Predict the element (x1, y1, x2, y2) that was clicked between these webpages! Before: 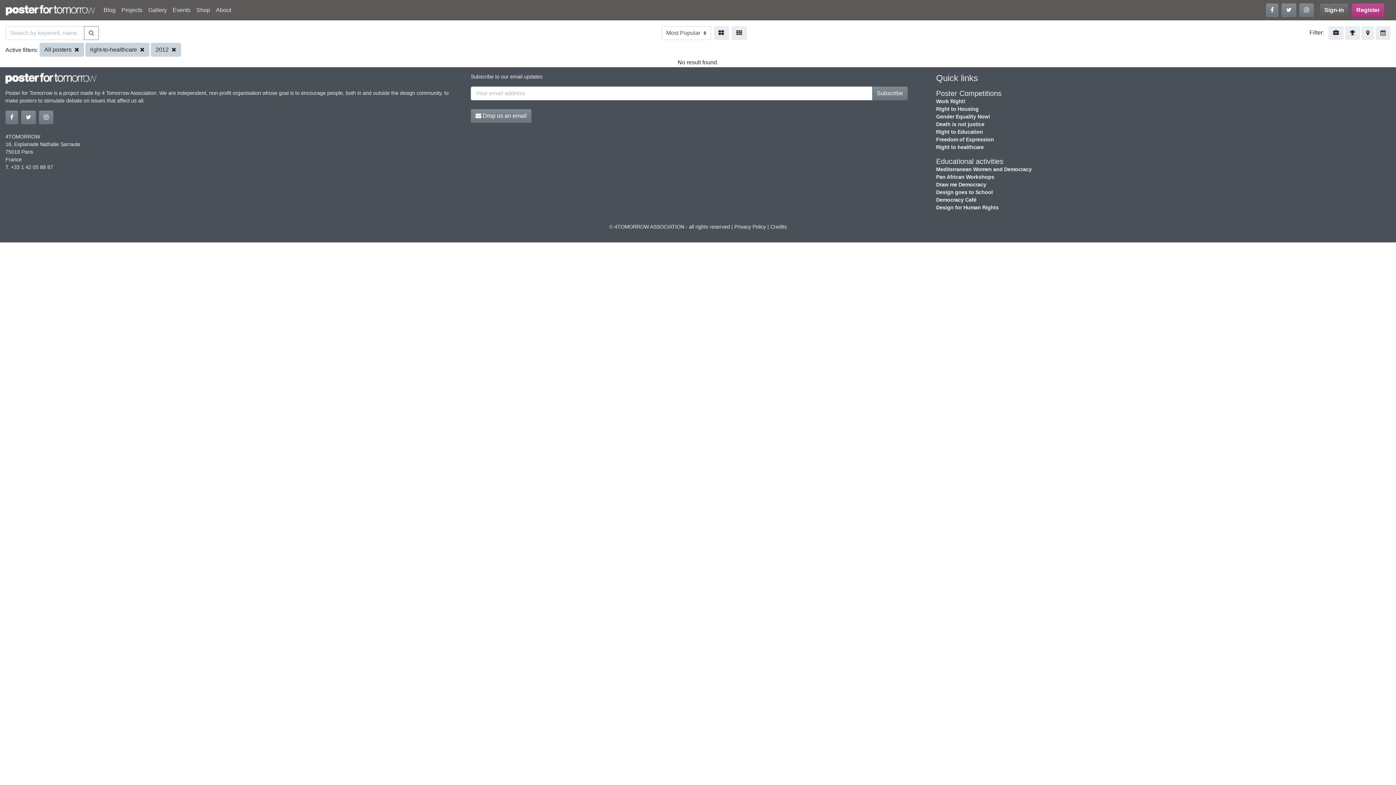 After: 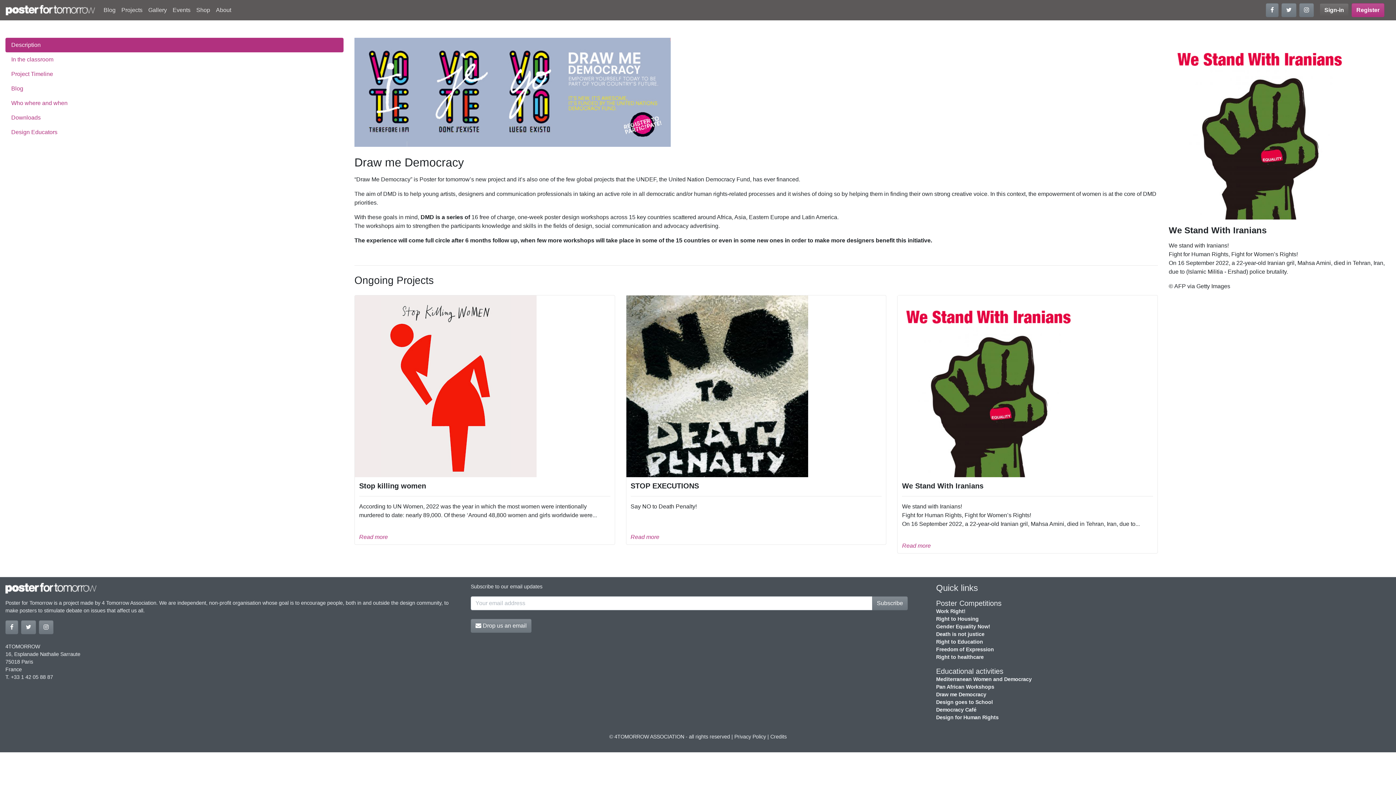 Action: bbox: (936, 181, 986, 187) label: Draw me Democracy